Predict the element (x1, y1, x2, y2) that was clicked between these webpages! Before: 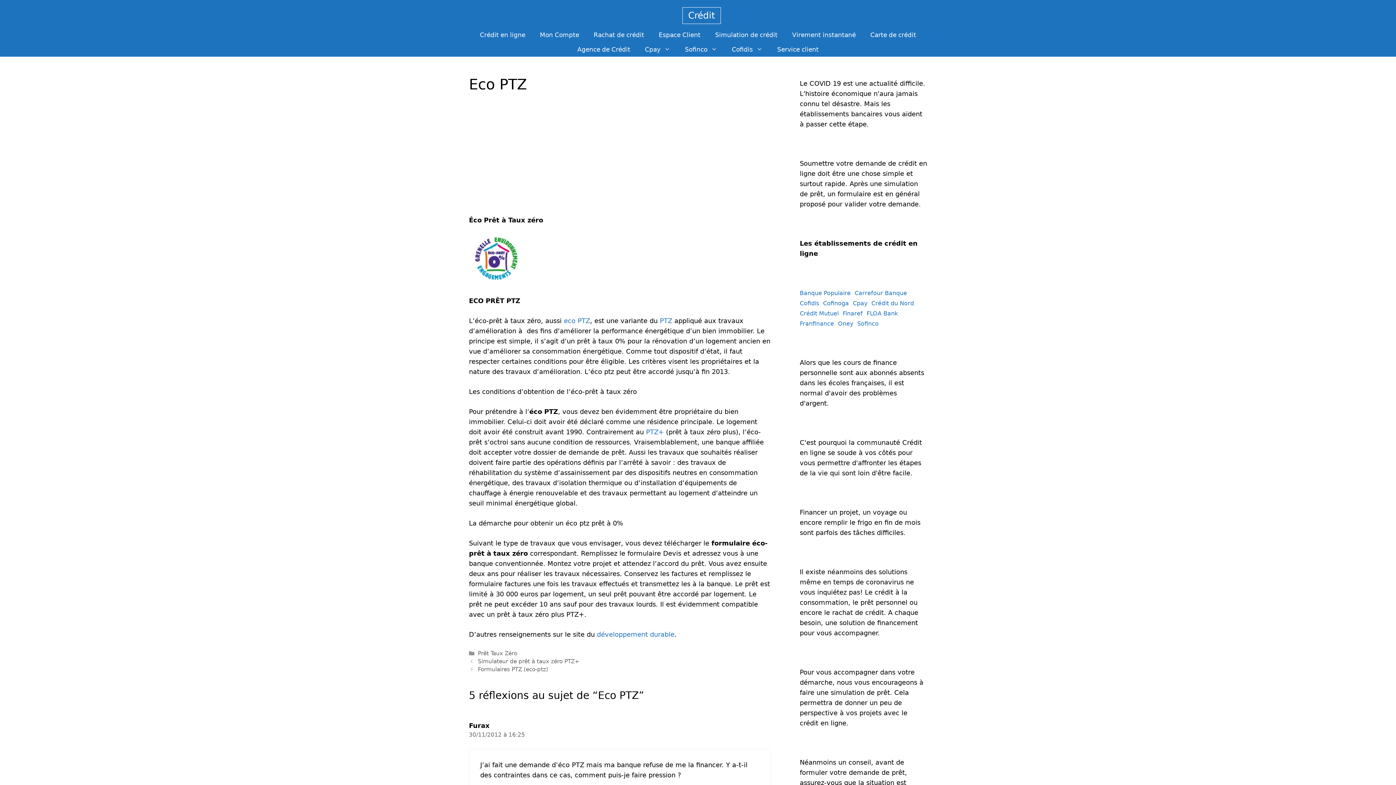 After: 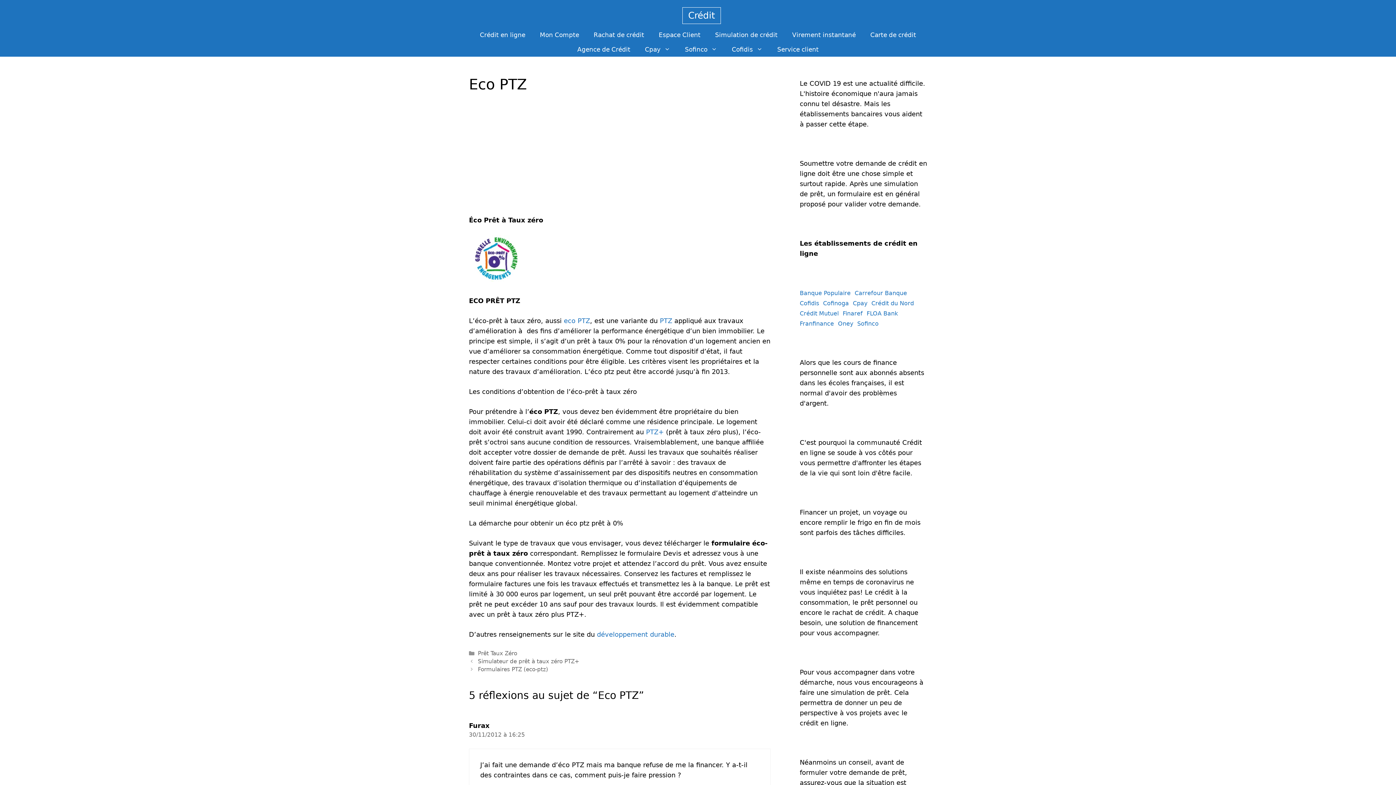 Action: label: PTZ bbox: (660, 317, 672, 324)